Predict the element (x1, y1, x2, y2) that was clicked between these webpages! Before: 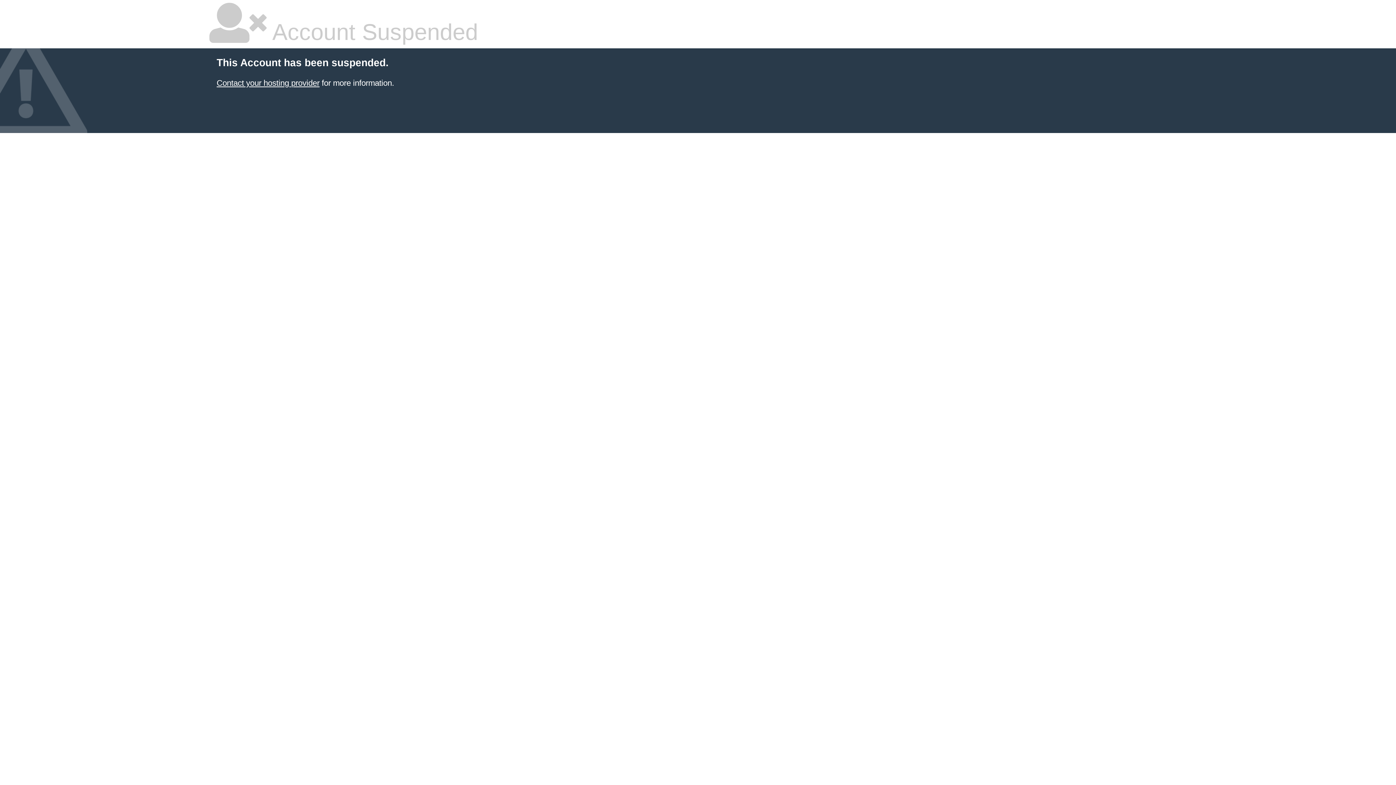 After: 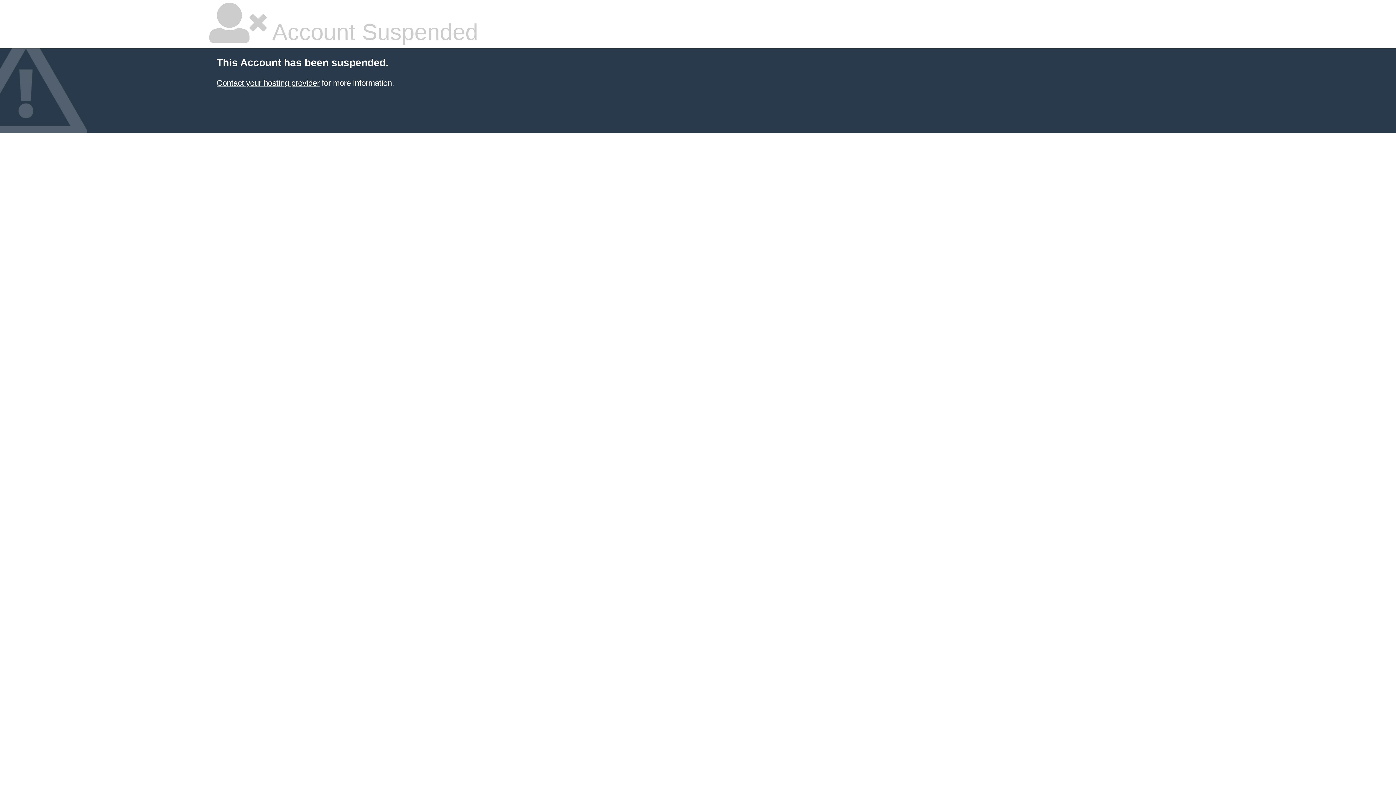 Action: label: Contact your hosting provider bbox: (216, 78, 319, 87)